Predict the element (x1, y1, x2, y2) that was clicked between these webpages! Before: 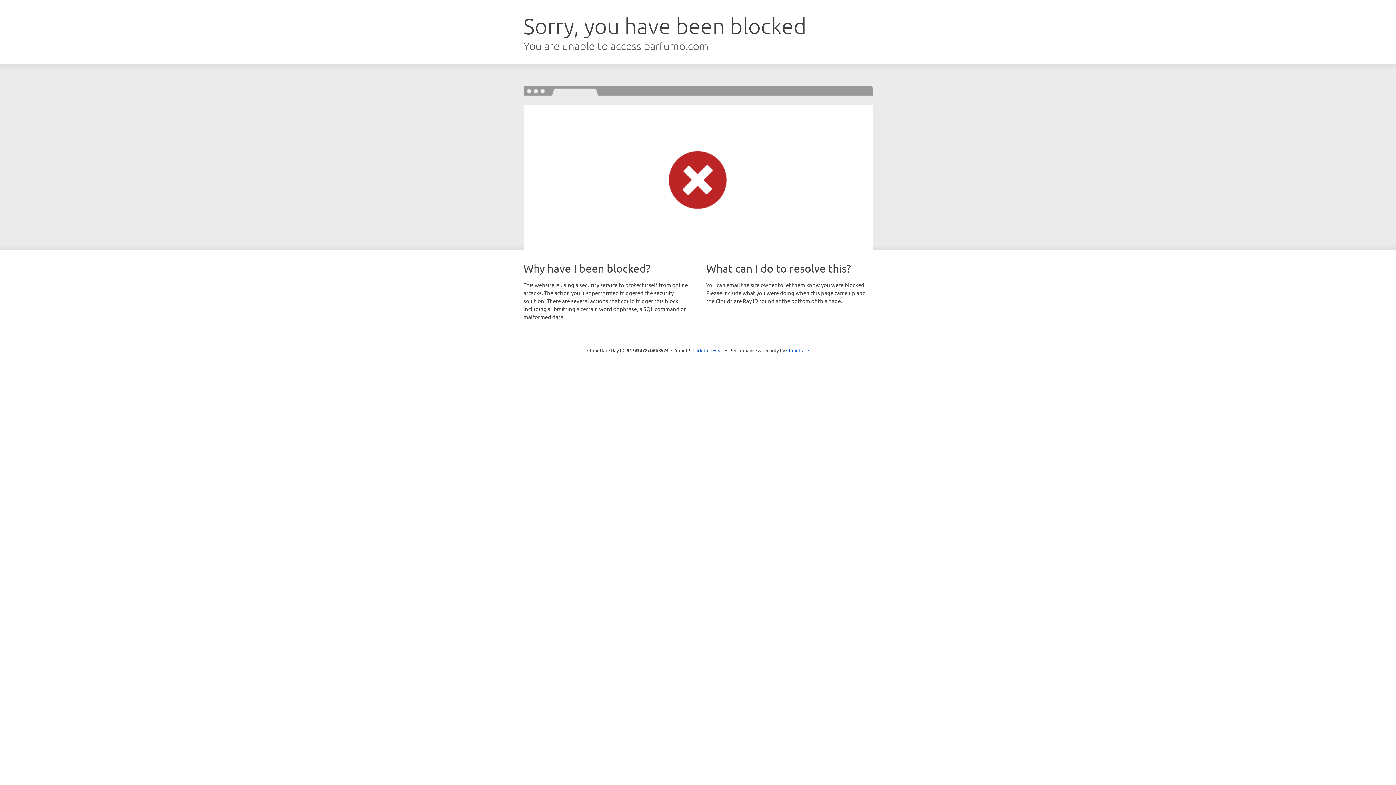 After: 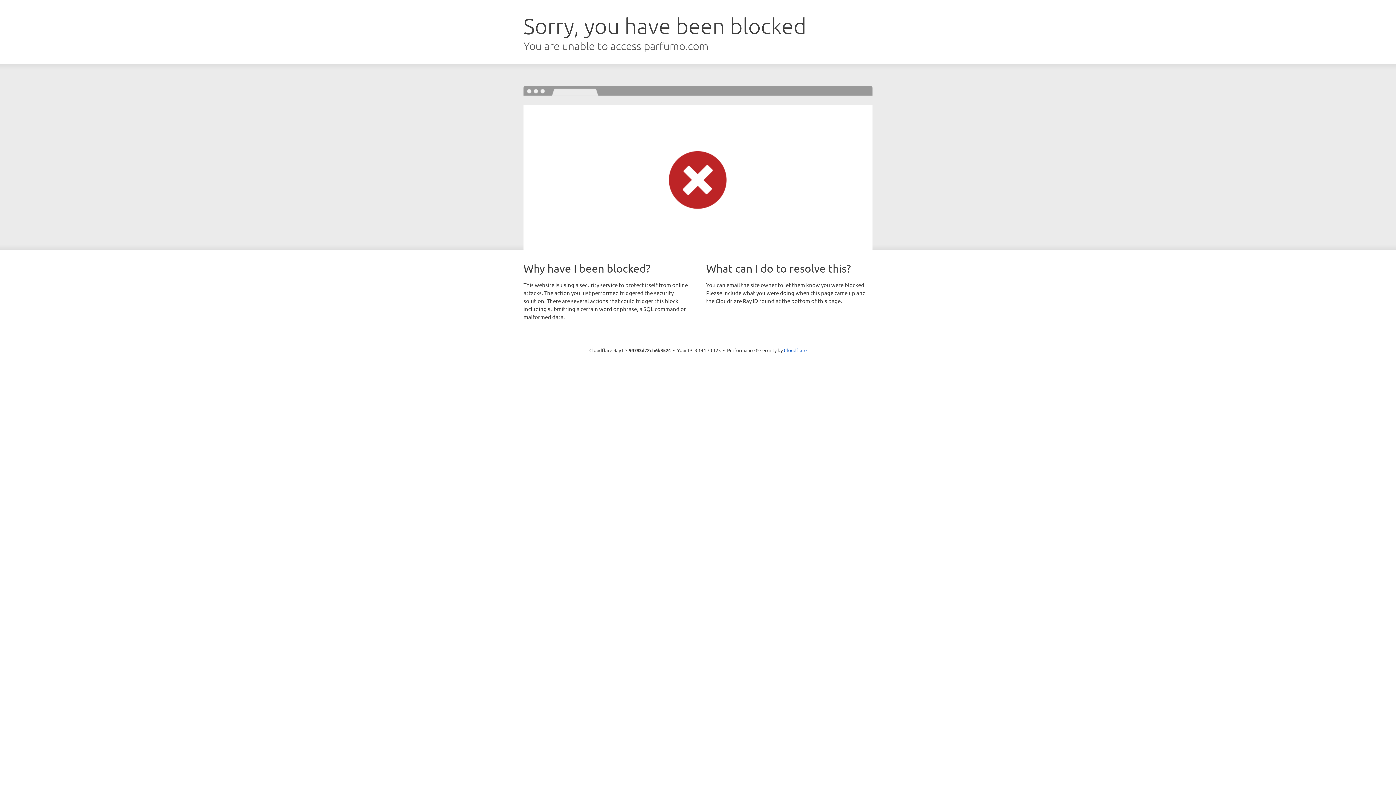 Action: bbox: (692, 346, 723, 353) label: Click to reveal